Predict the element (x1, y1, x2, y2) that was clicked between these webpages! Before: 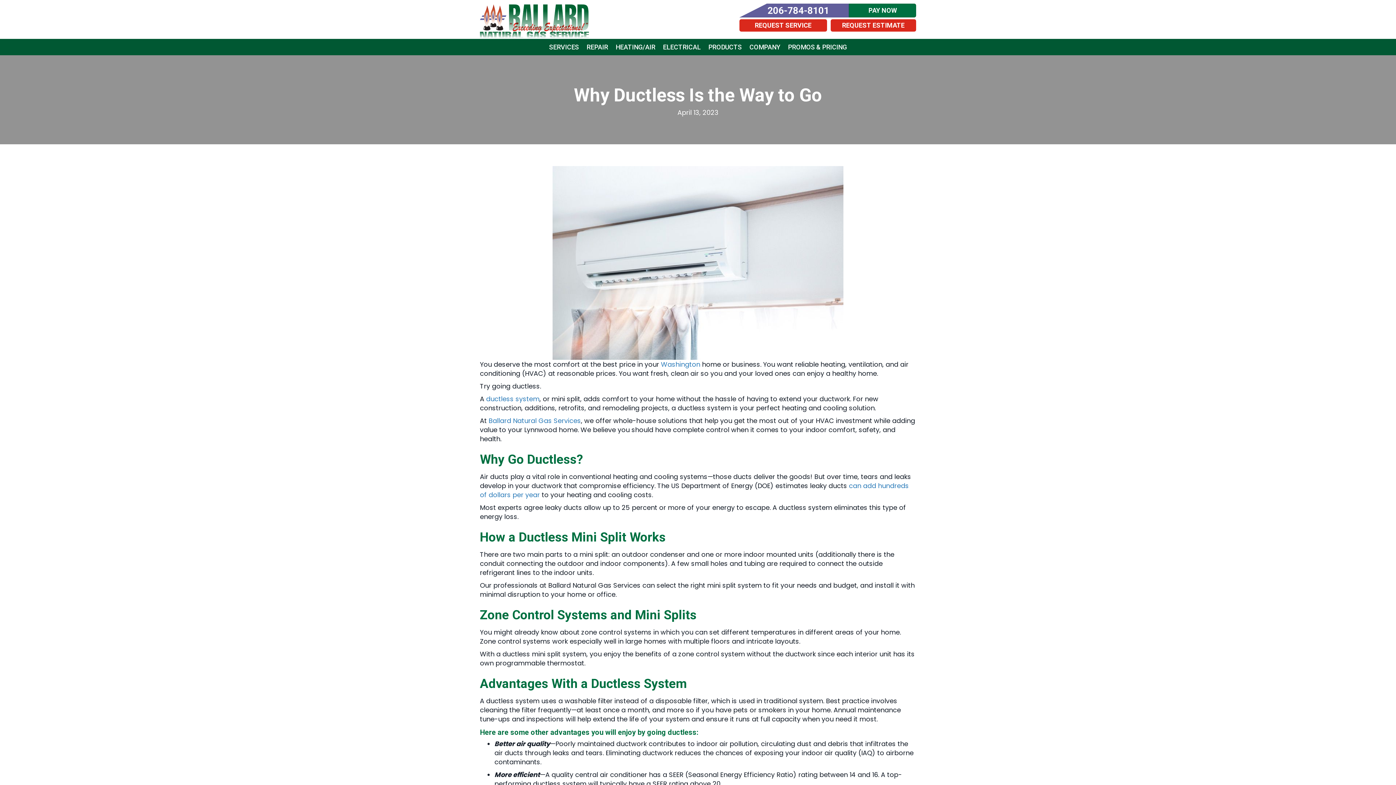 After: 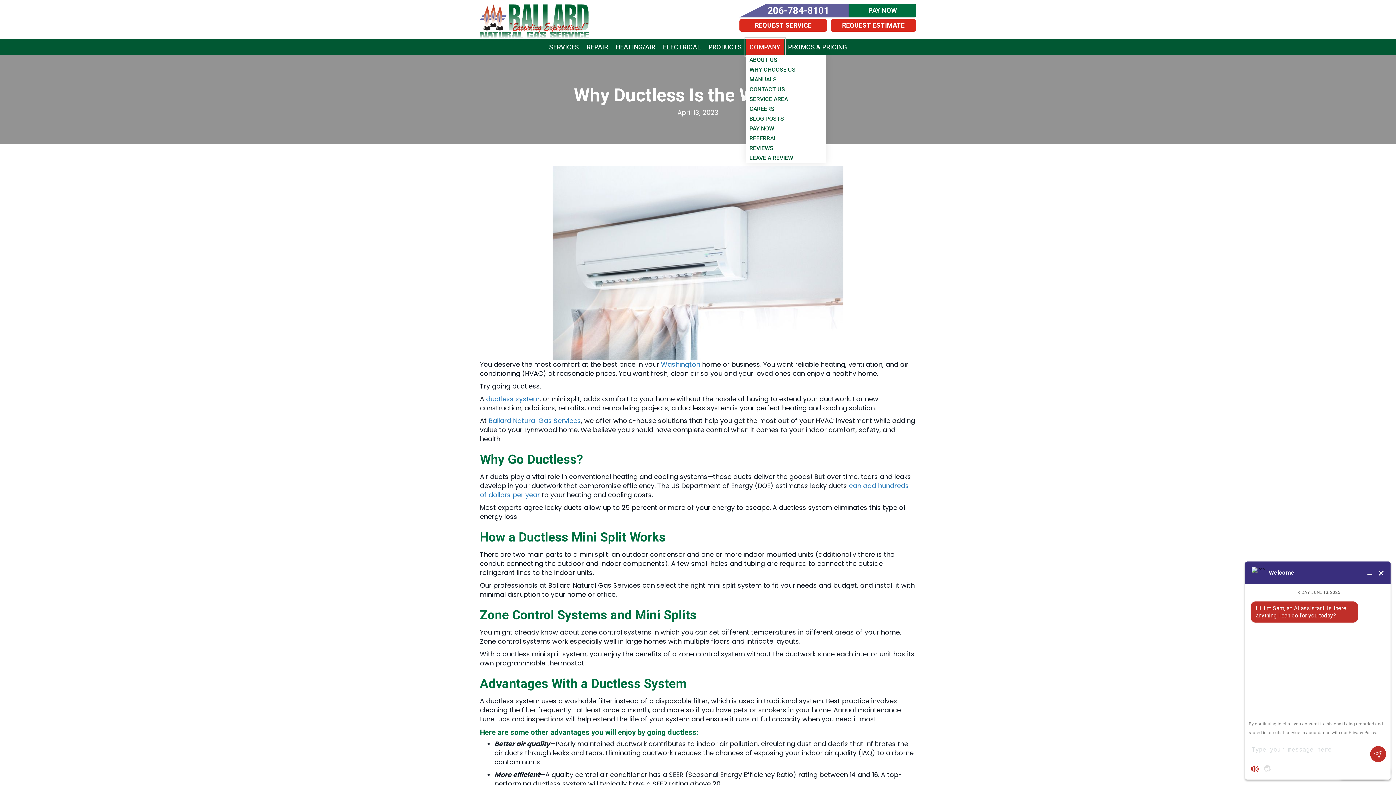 Action: label: COMPANY bbox: (746, 38, 784, 55)